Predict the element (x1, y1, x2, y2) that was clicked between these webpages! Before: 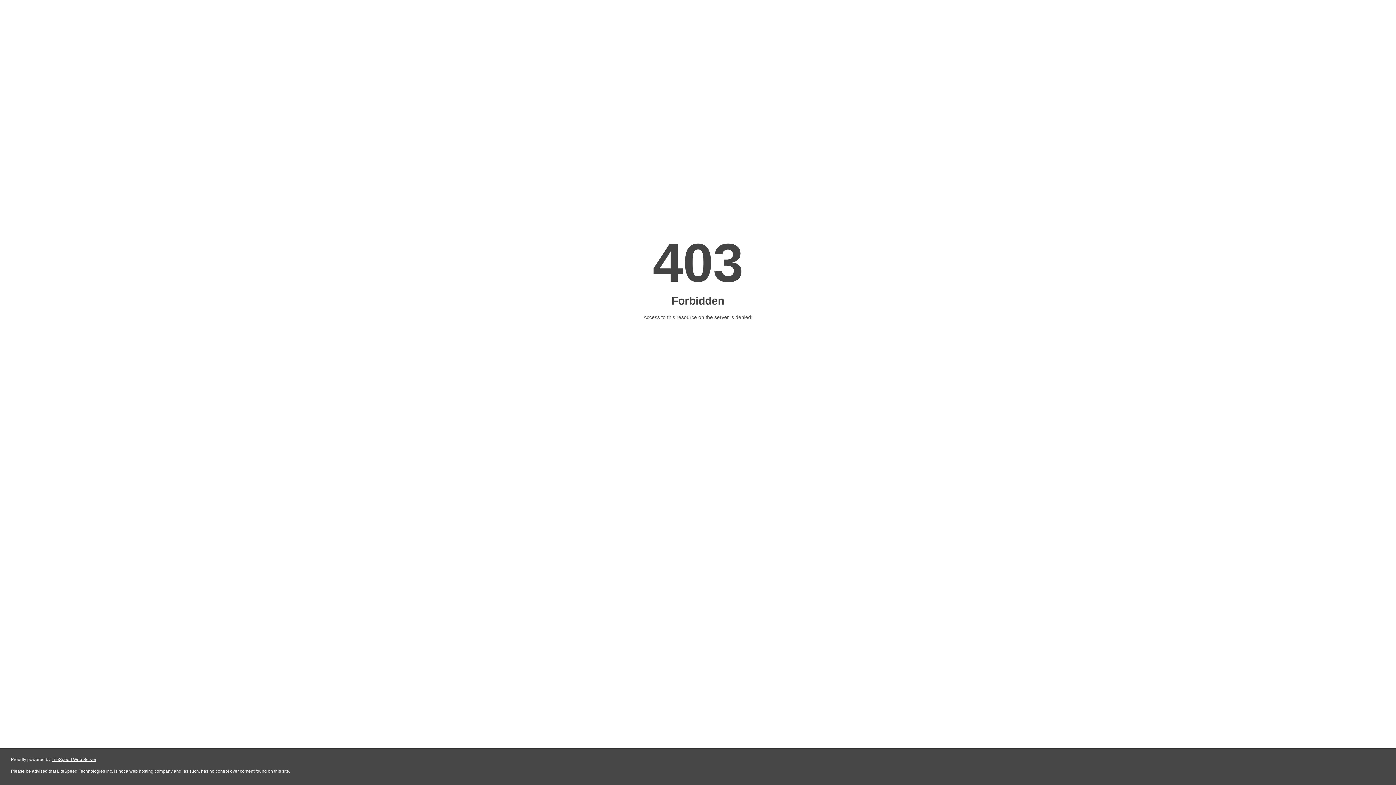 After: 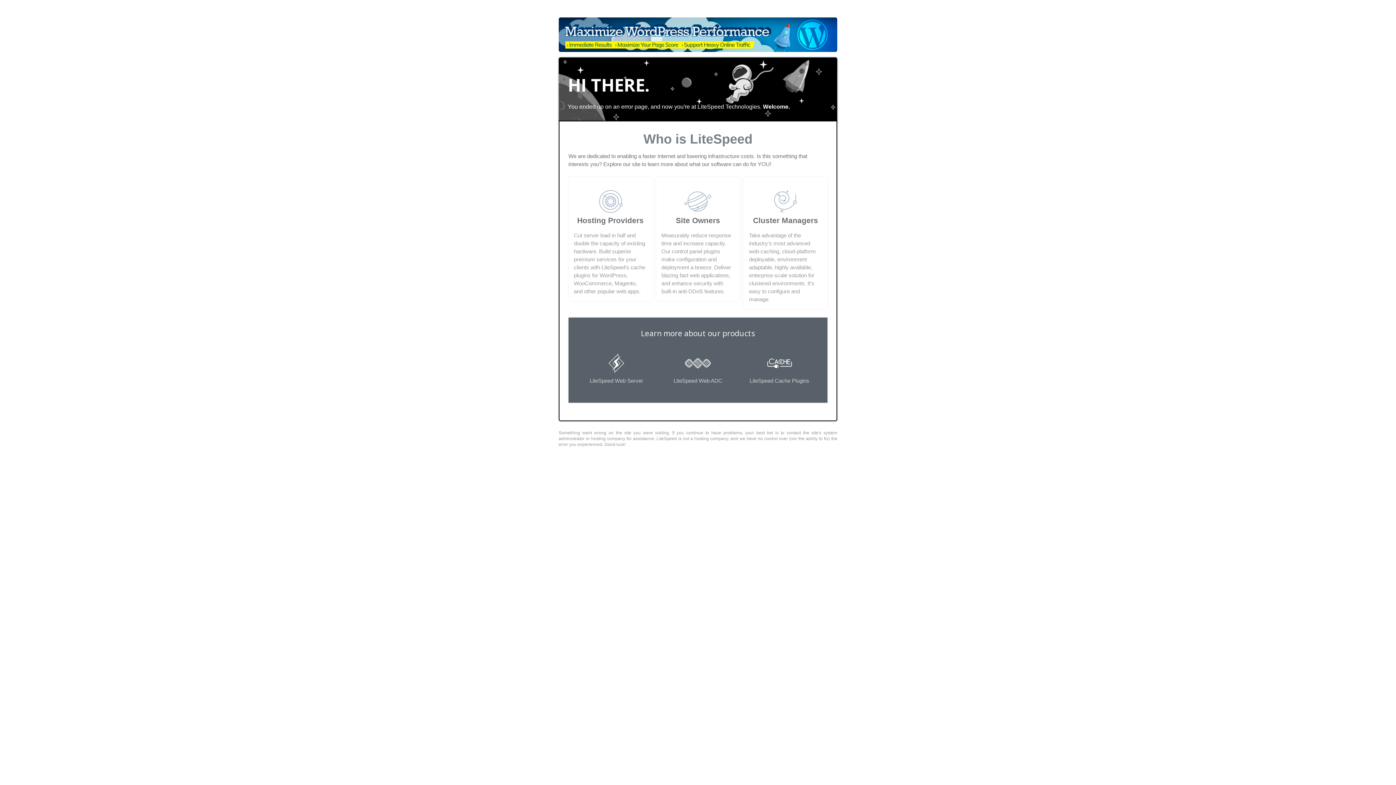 Action: label: LiteSpeed Web Server bbox: (51, 757, 96, 762)